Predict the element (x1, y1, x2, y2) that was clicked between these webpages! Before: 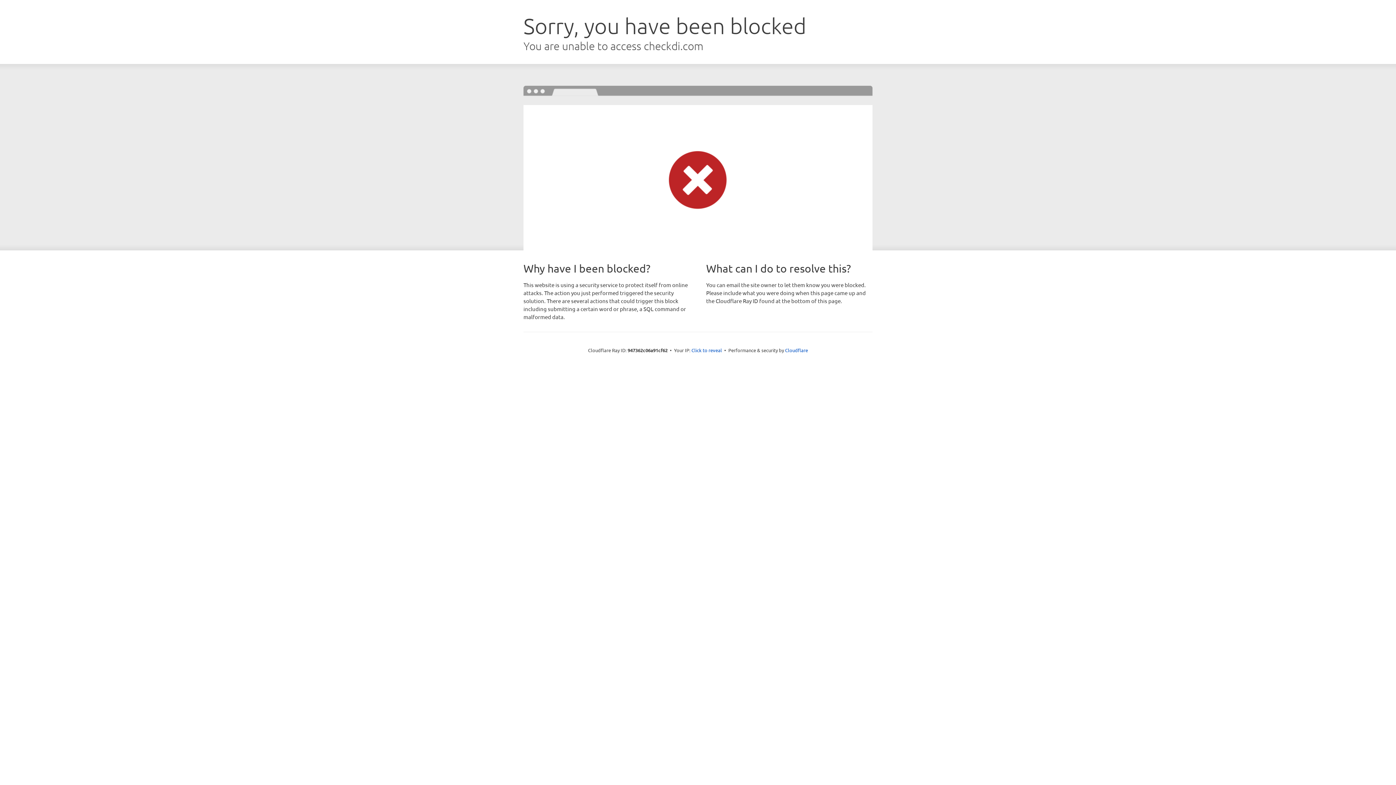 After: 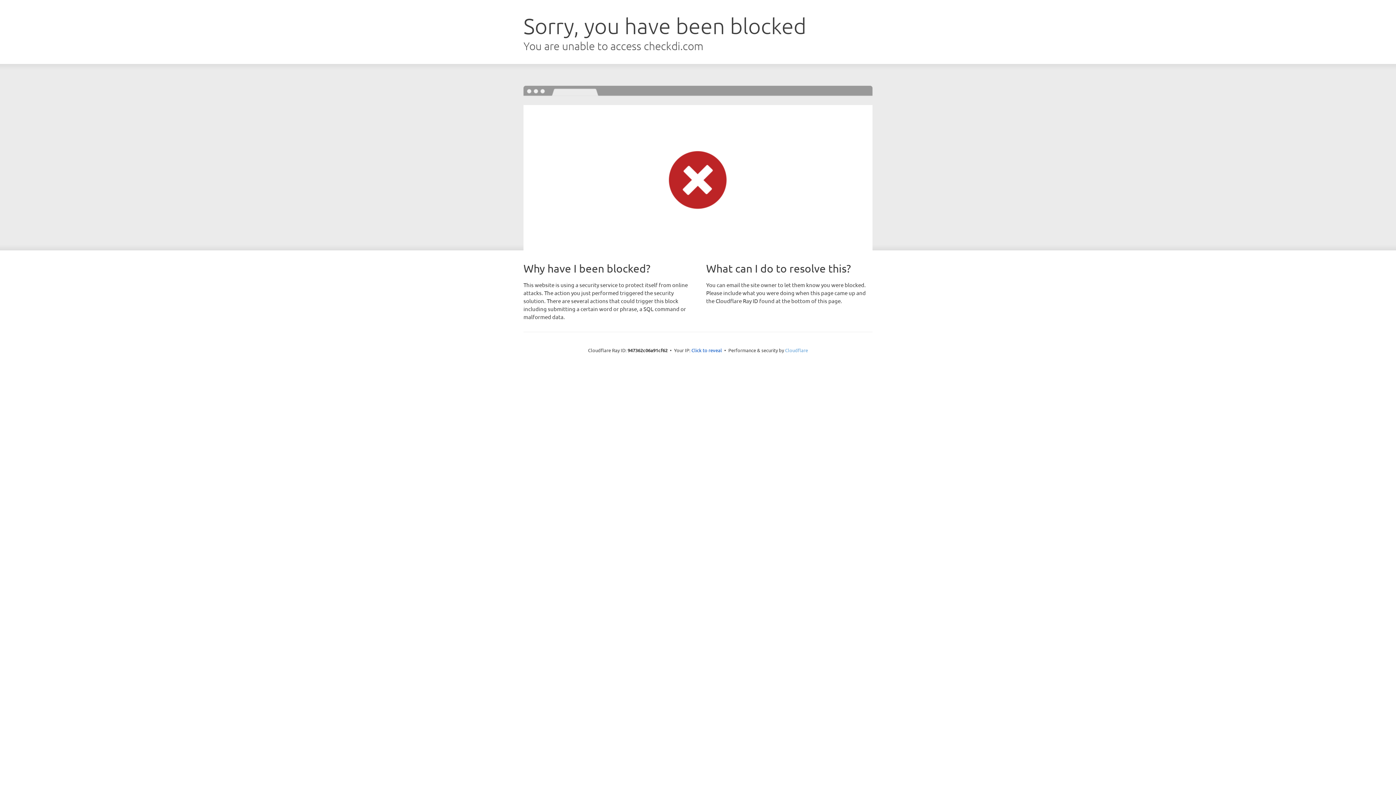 Action: label: Cloudflare bbox: (785, 347, 808, 353)